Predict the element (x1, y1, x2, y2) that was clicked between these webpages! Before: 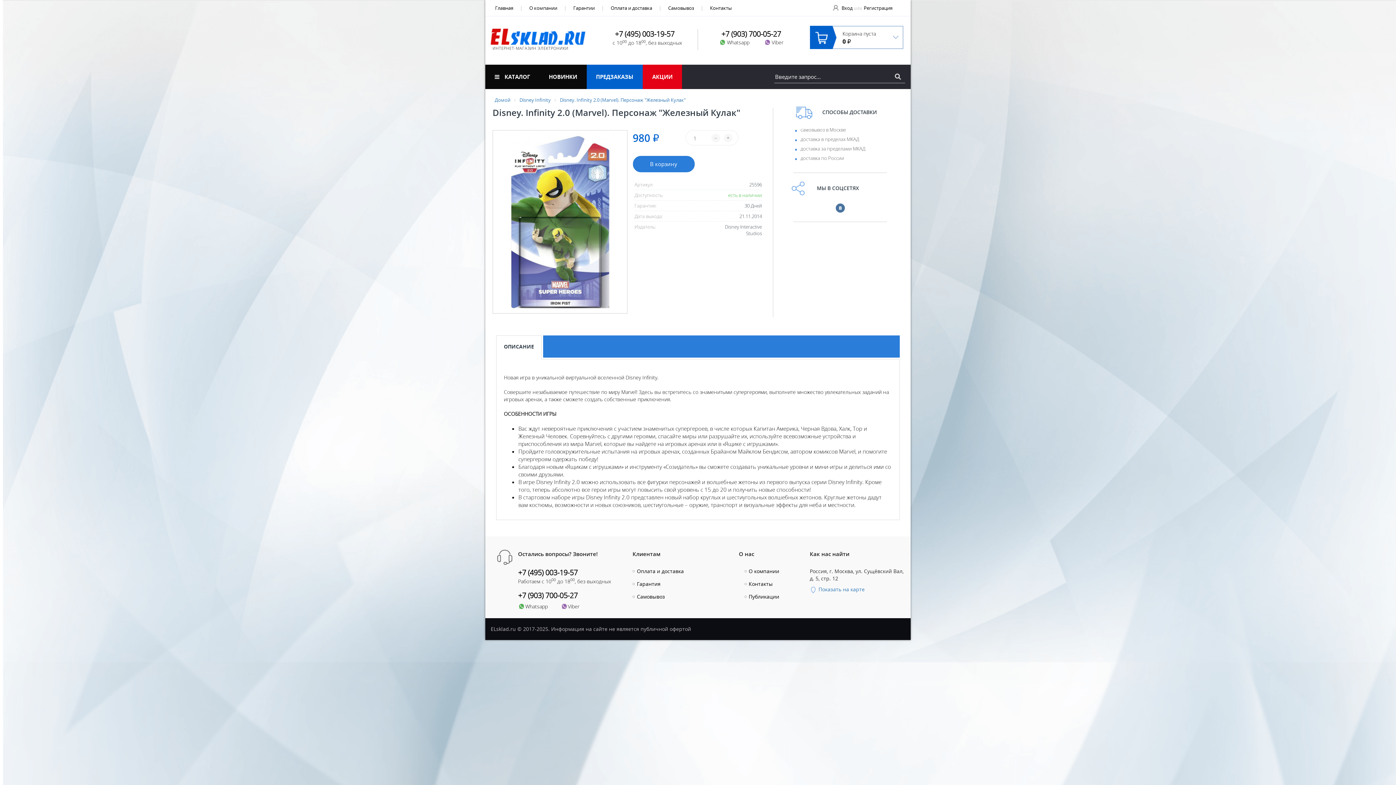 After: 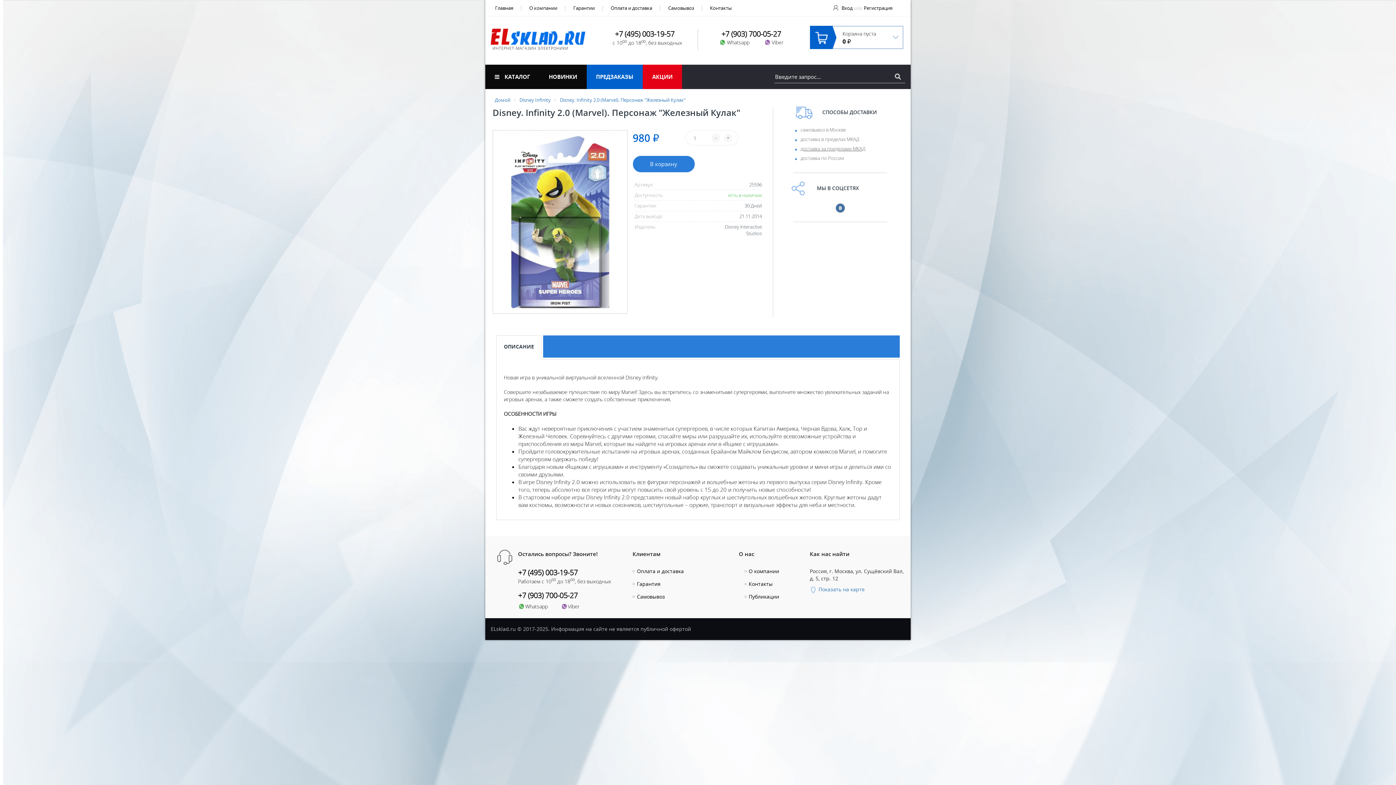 Action: label: доставка за пределами МКАД bbox: (800, 143, 865, 153)